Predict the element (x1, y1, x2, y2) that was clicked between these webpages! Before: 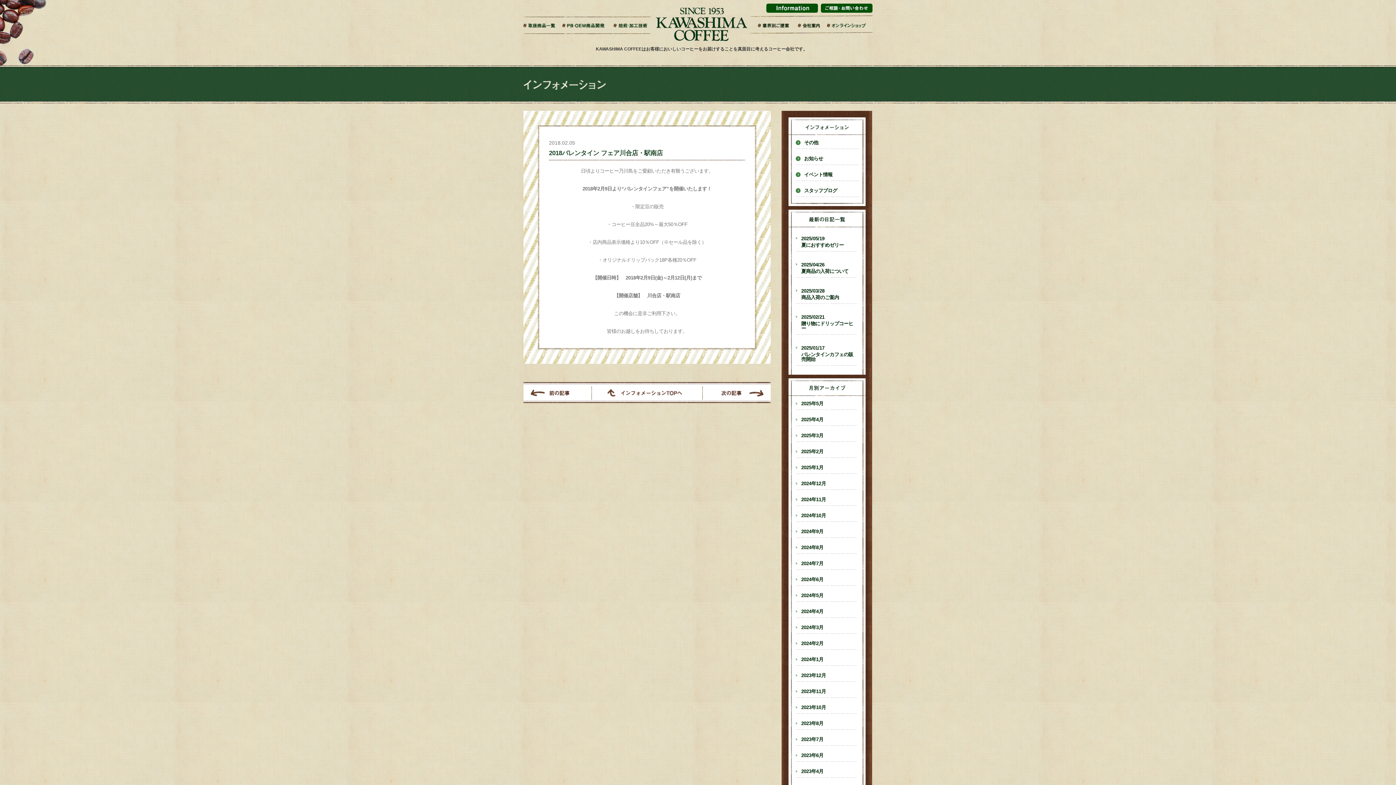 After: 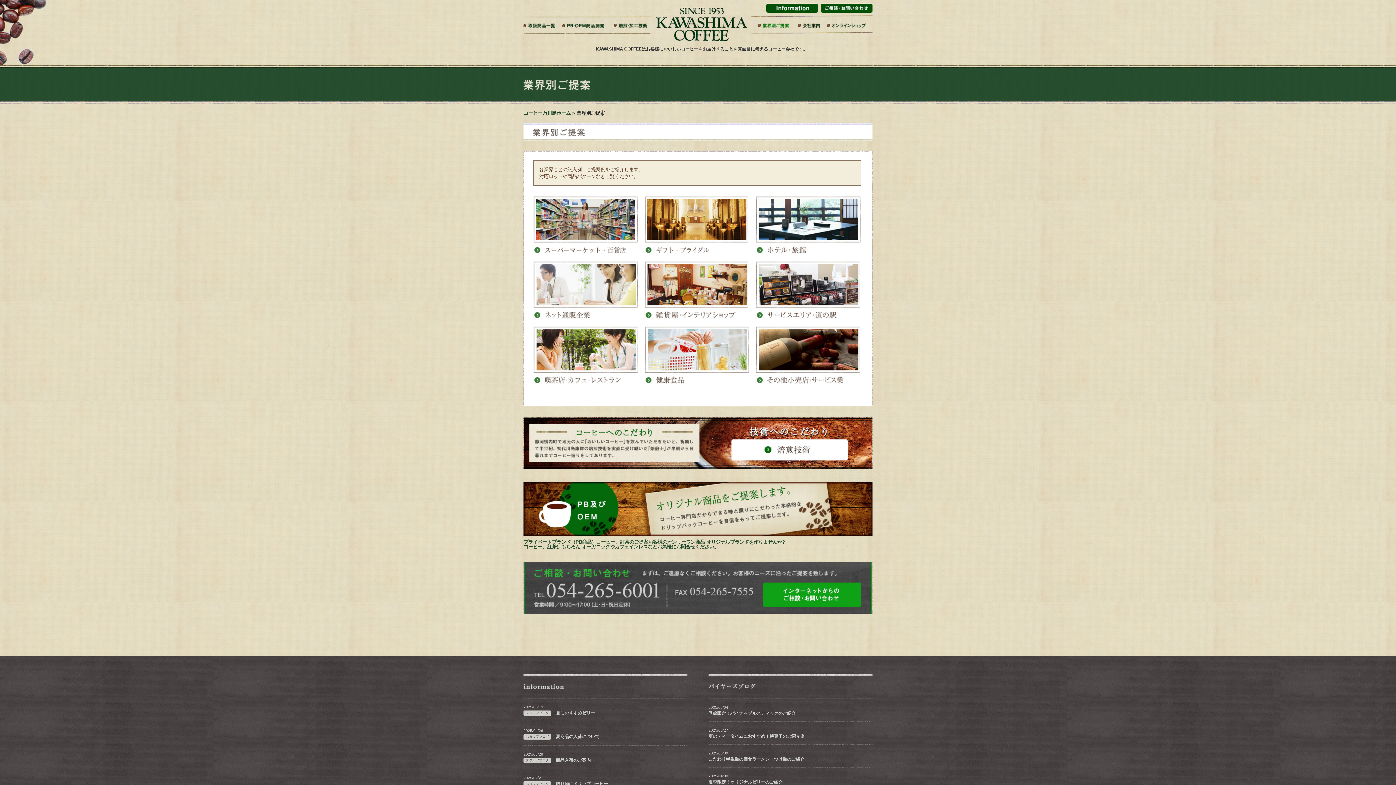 Action: bbox: (758, 16, 789, 33)